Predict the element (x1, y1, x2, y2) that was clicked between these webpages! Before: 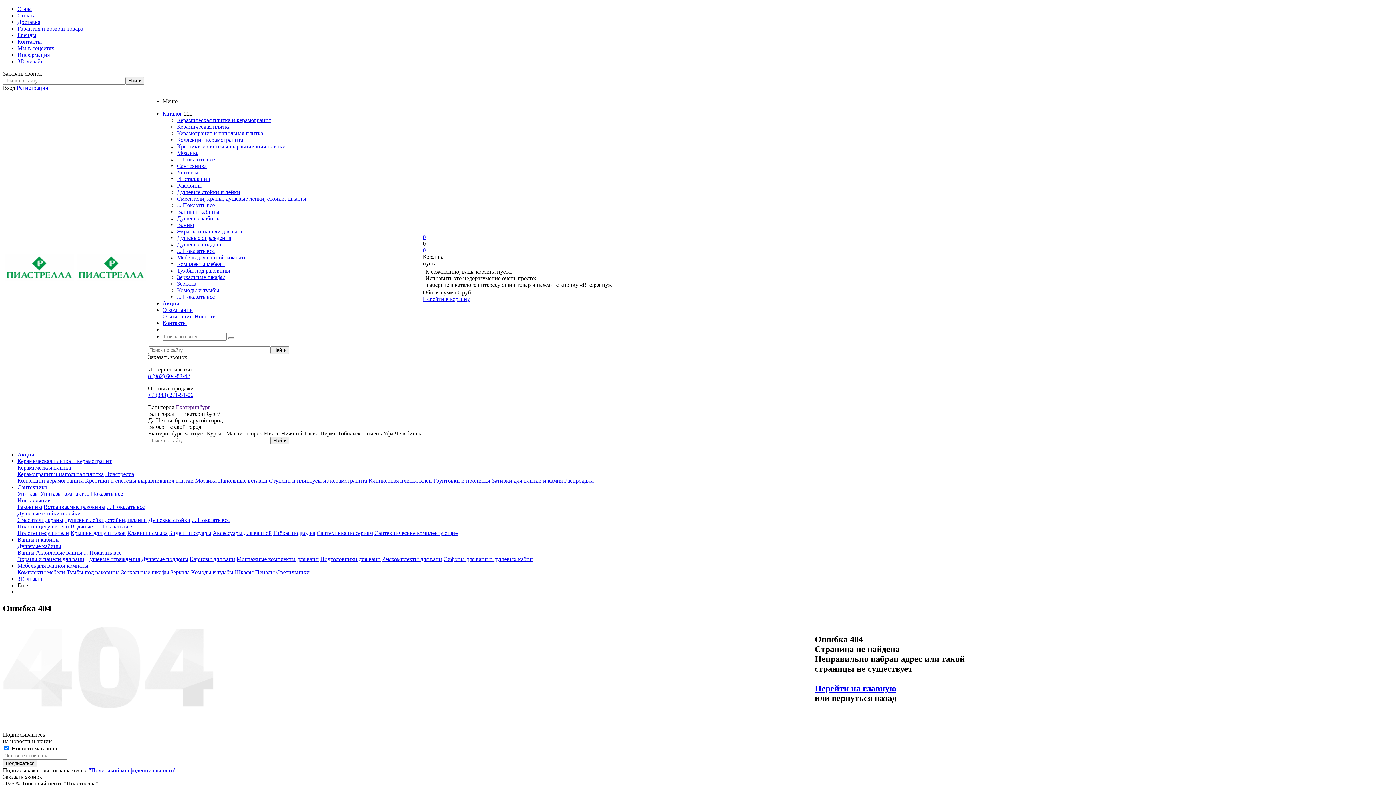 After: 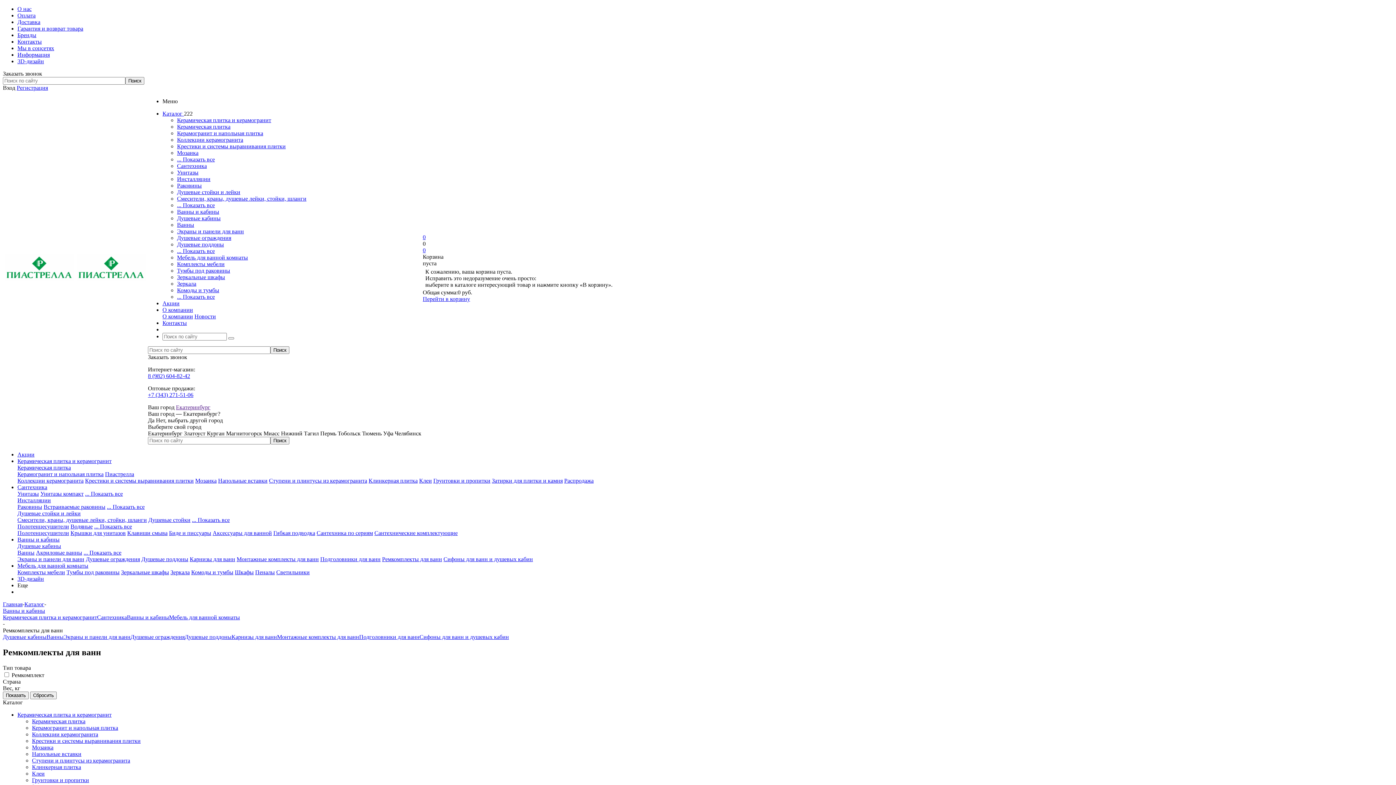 Action: label: Ремкомплекты для ванн bbox: (382, 556, 442, 562)